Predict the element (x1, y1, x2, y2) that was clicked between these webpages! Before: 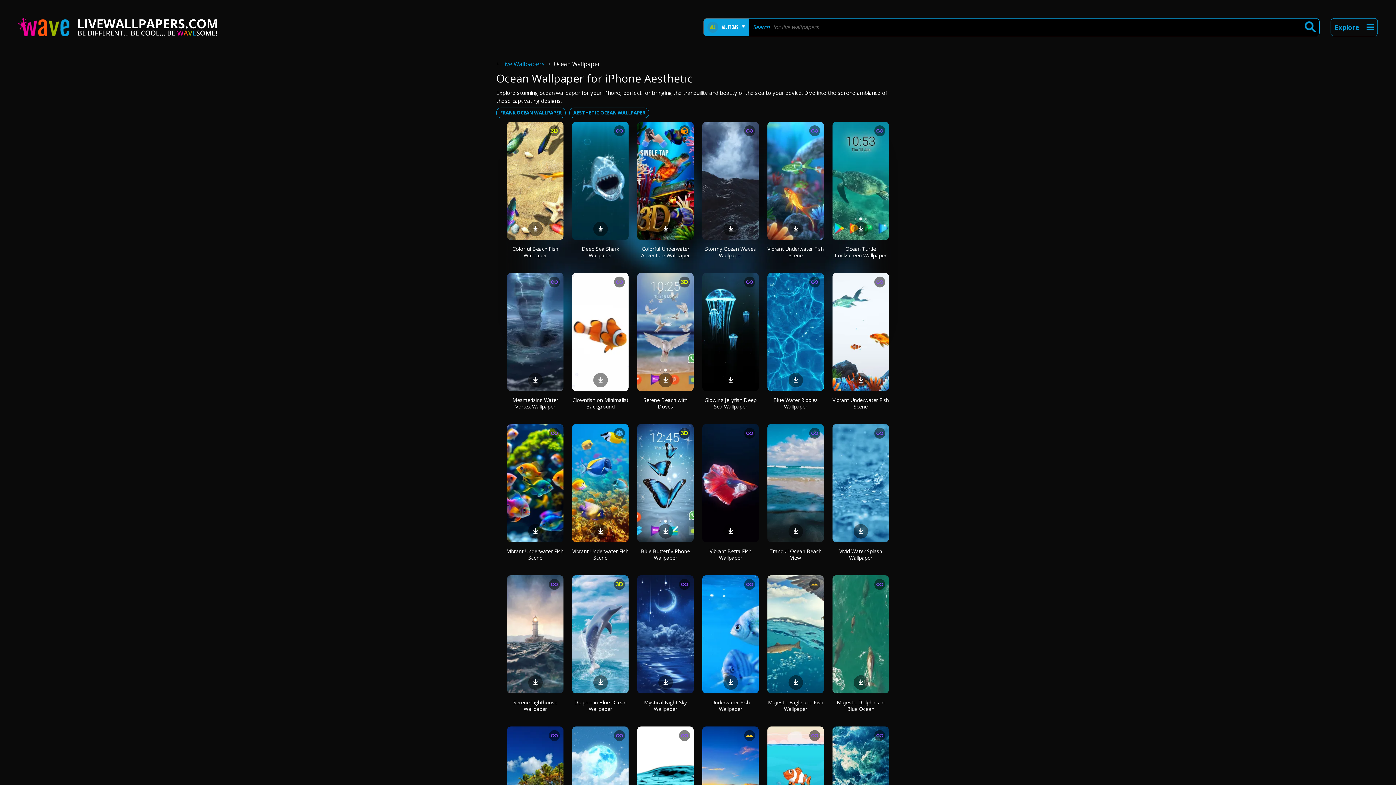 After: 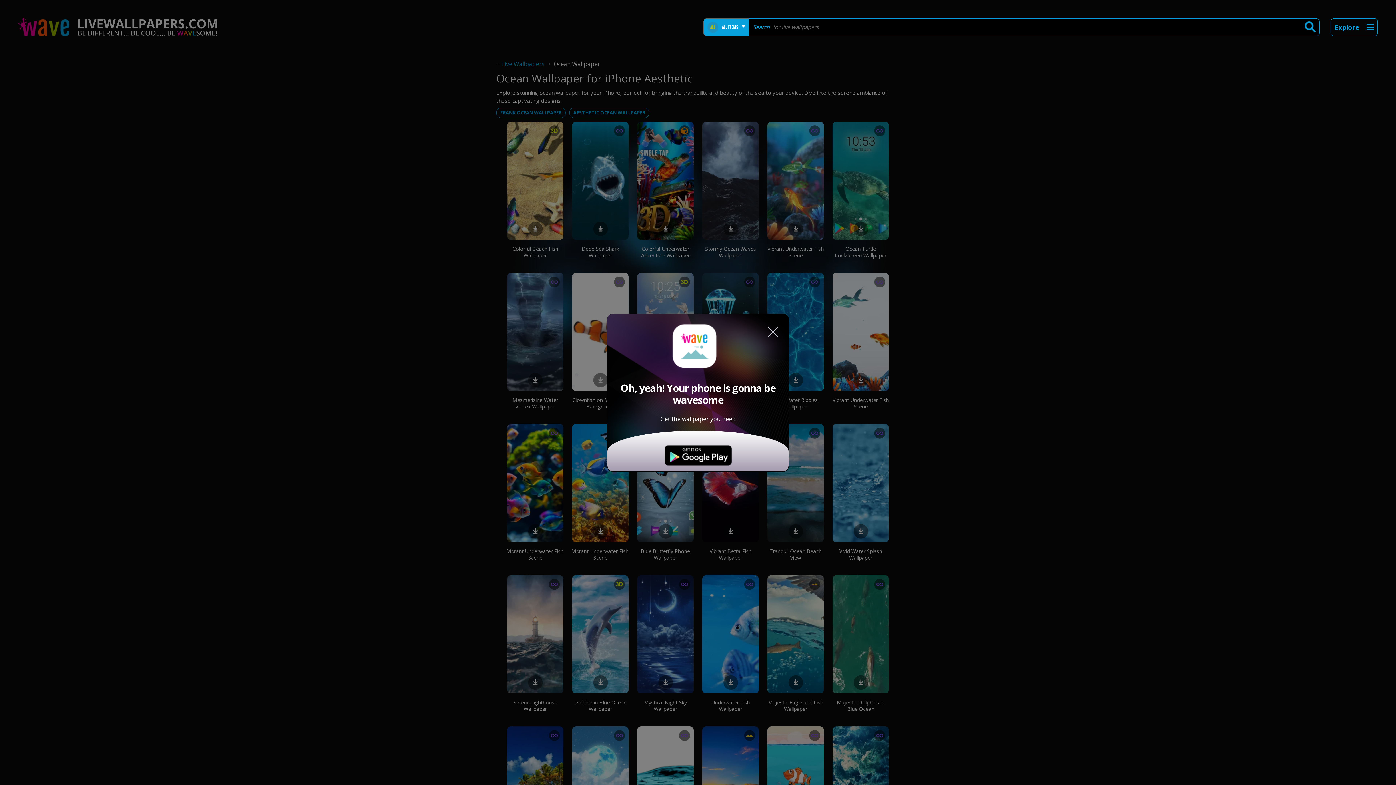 Action: bbox: (790, 677, 801, 685)